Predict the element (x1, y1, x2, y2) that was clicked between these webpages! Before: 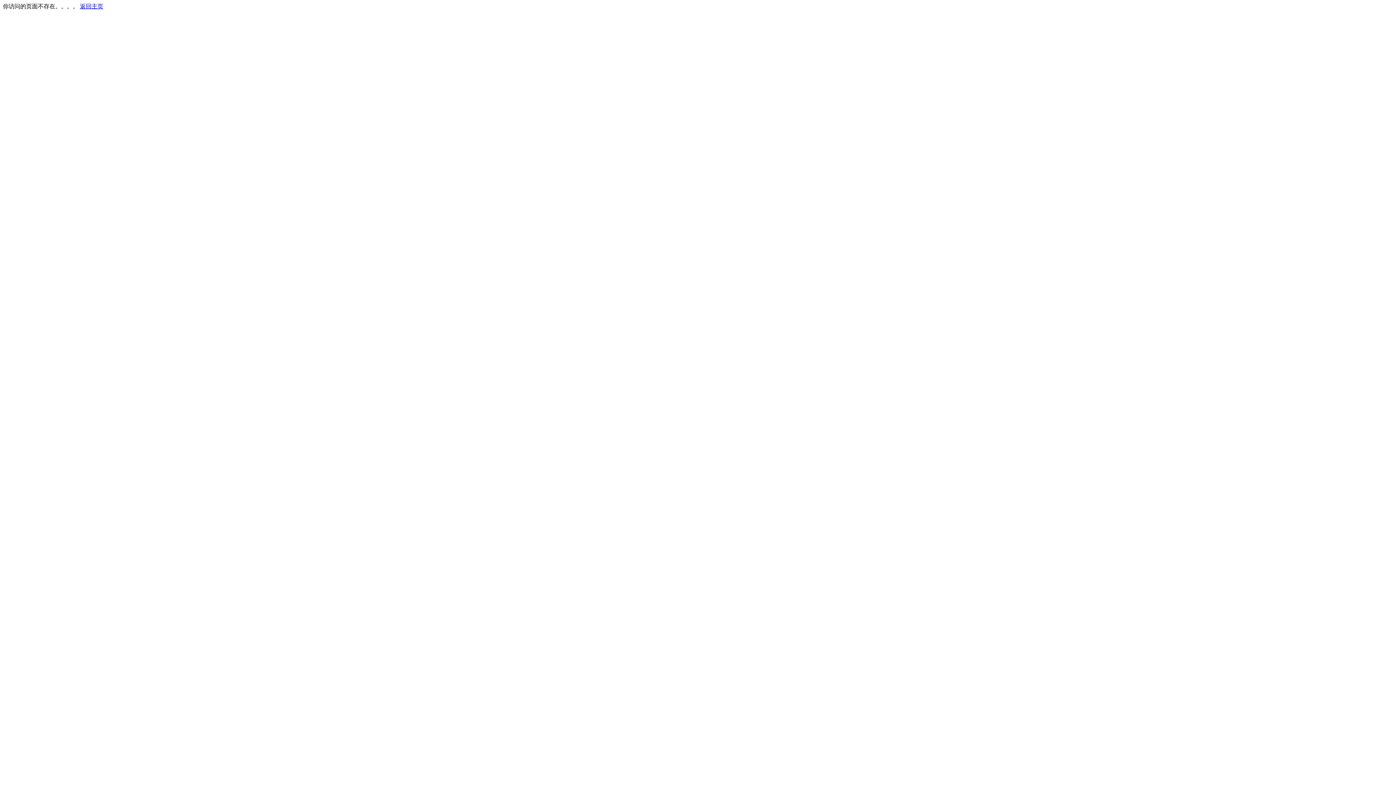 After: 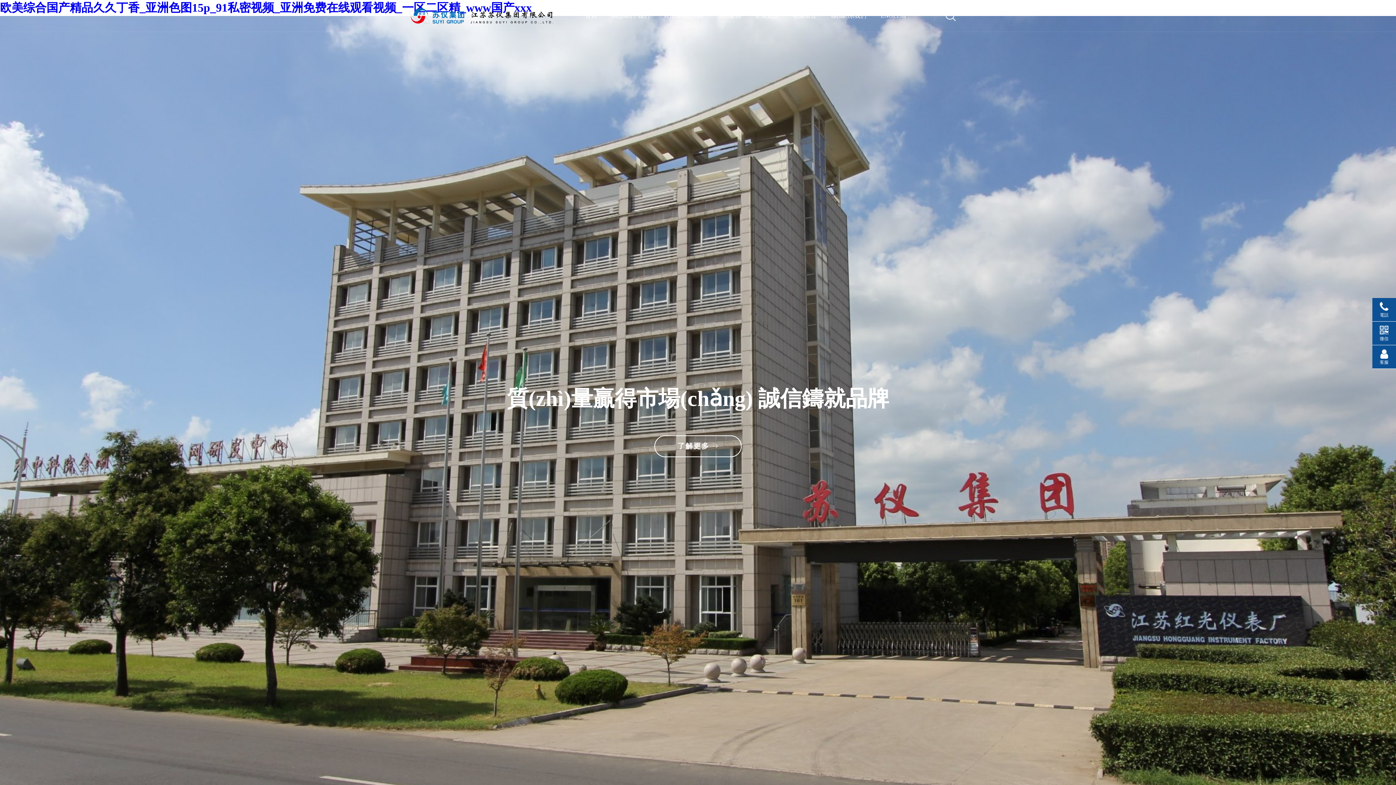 Action: label: 返回主页 bbox: (80, 3, 103, 9)